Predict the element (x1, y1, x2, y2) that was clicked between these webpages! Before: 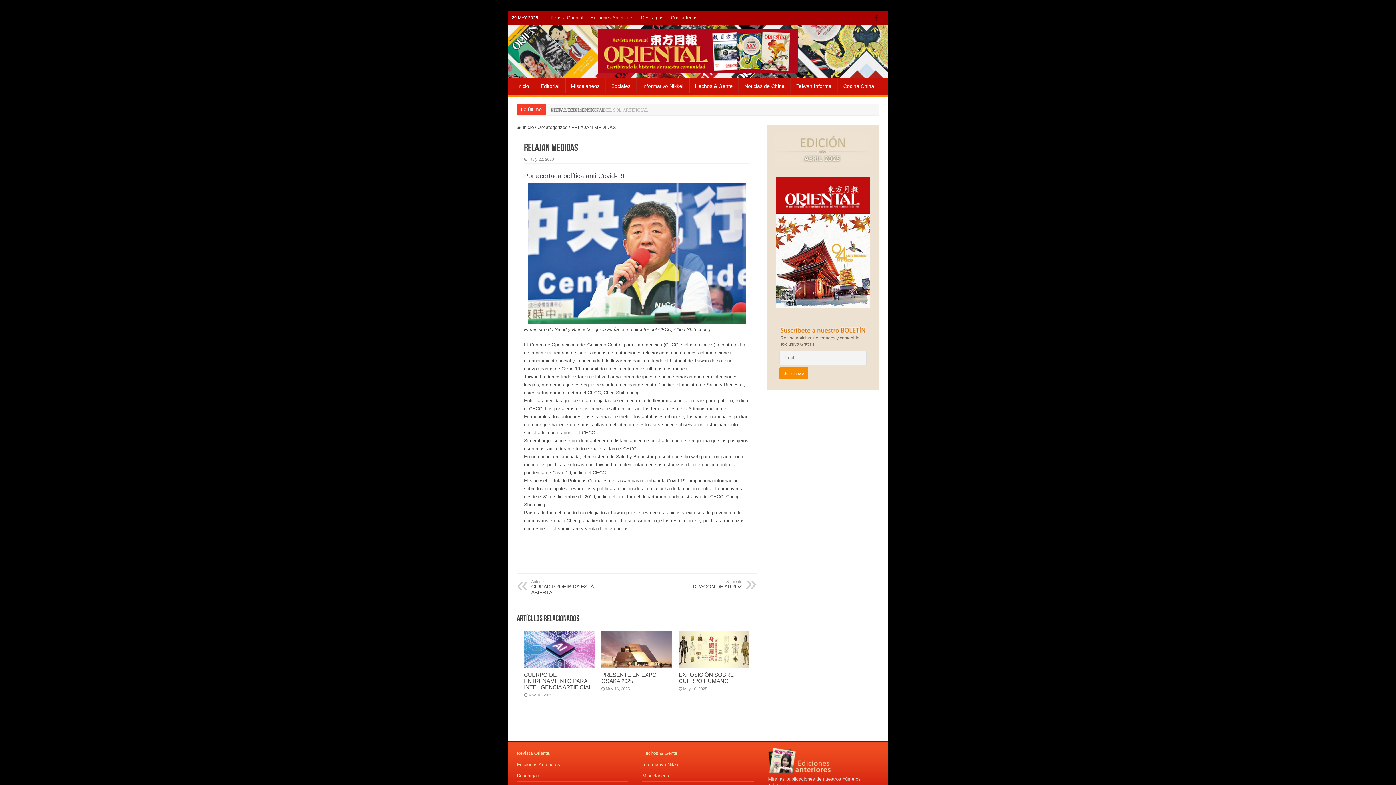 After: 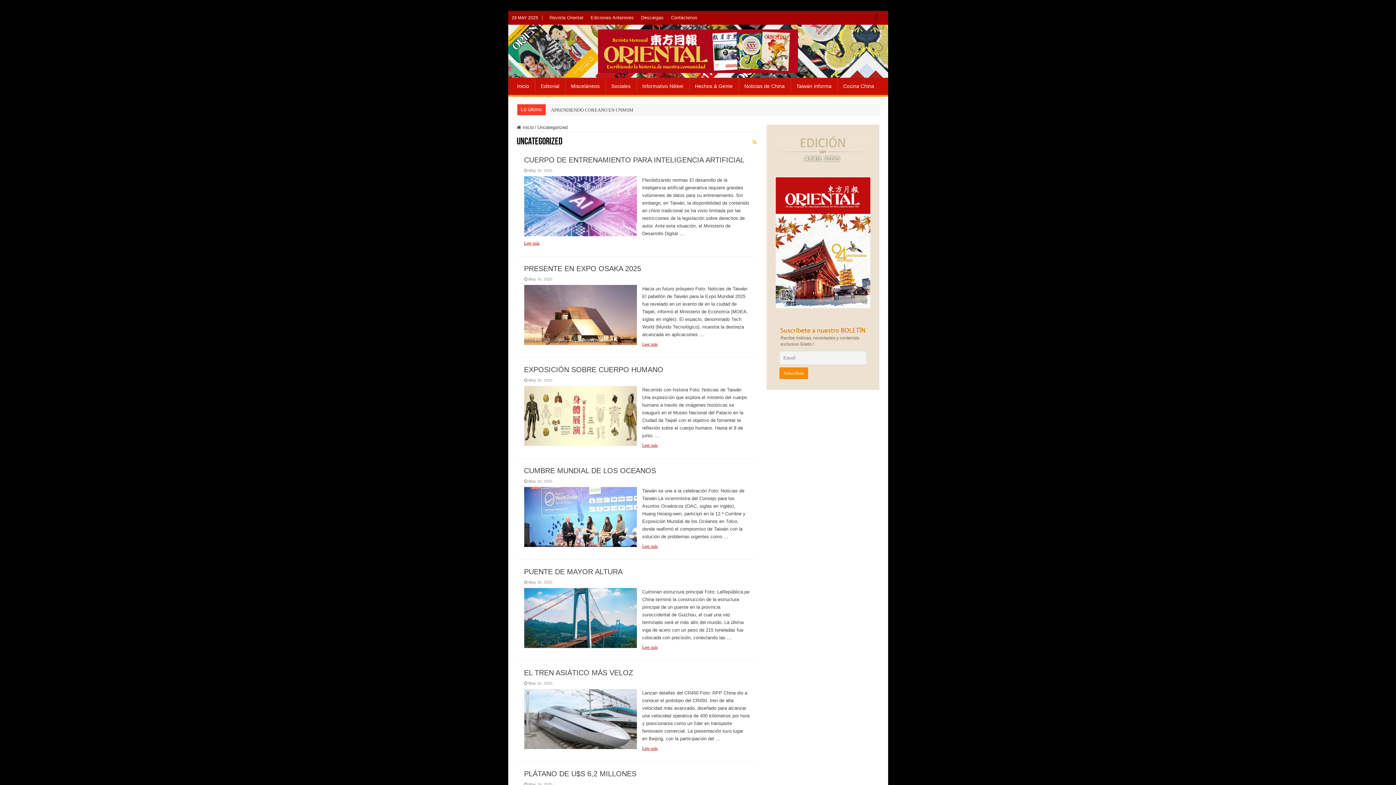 Action: label: Uncategorized bbox: (537, 124, 567, 130)